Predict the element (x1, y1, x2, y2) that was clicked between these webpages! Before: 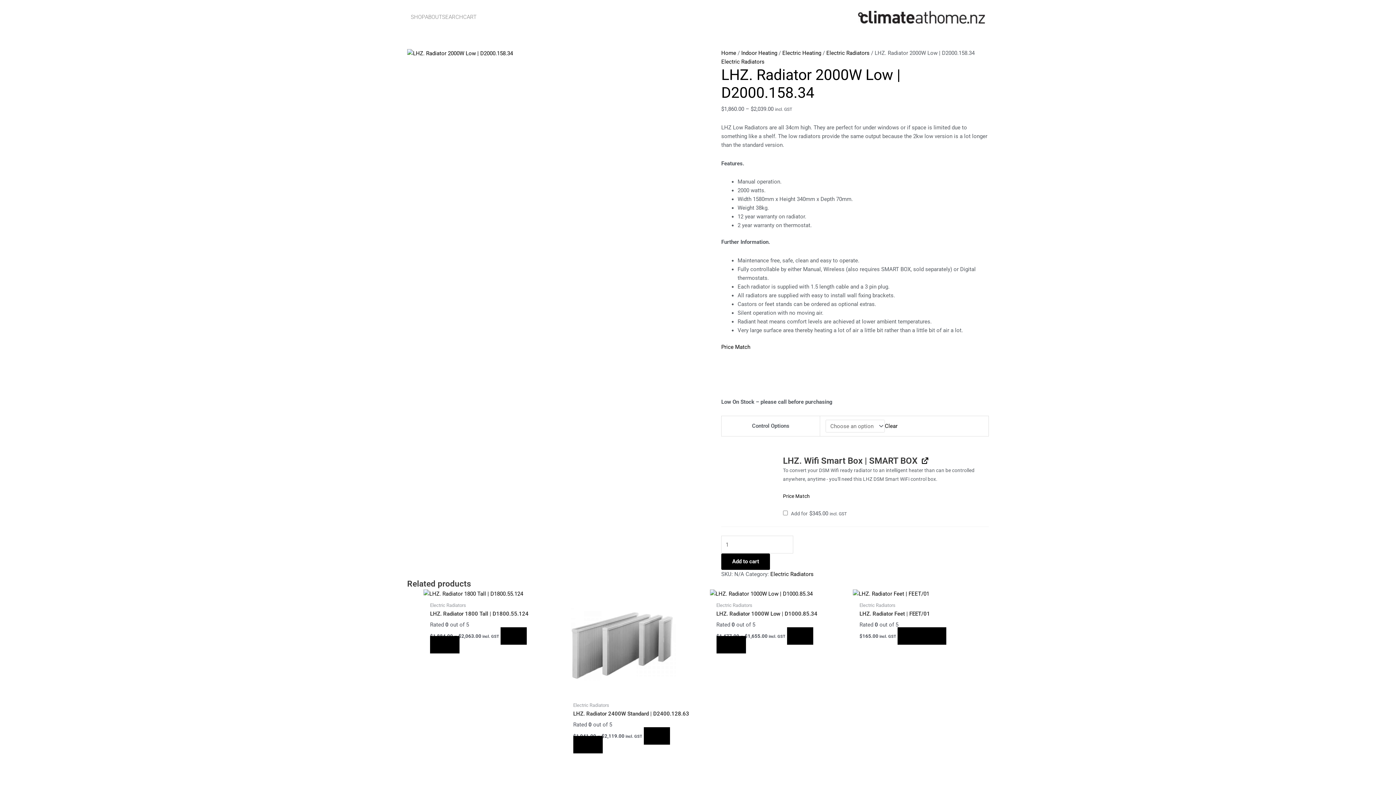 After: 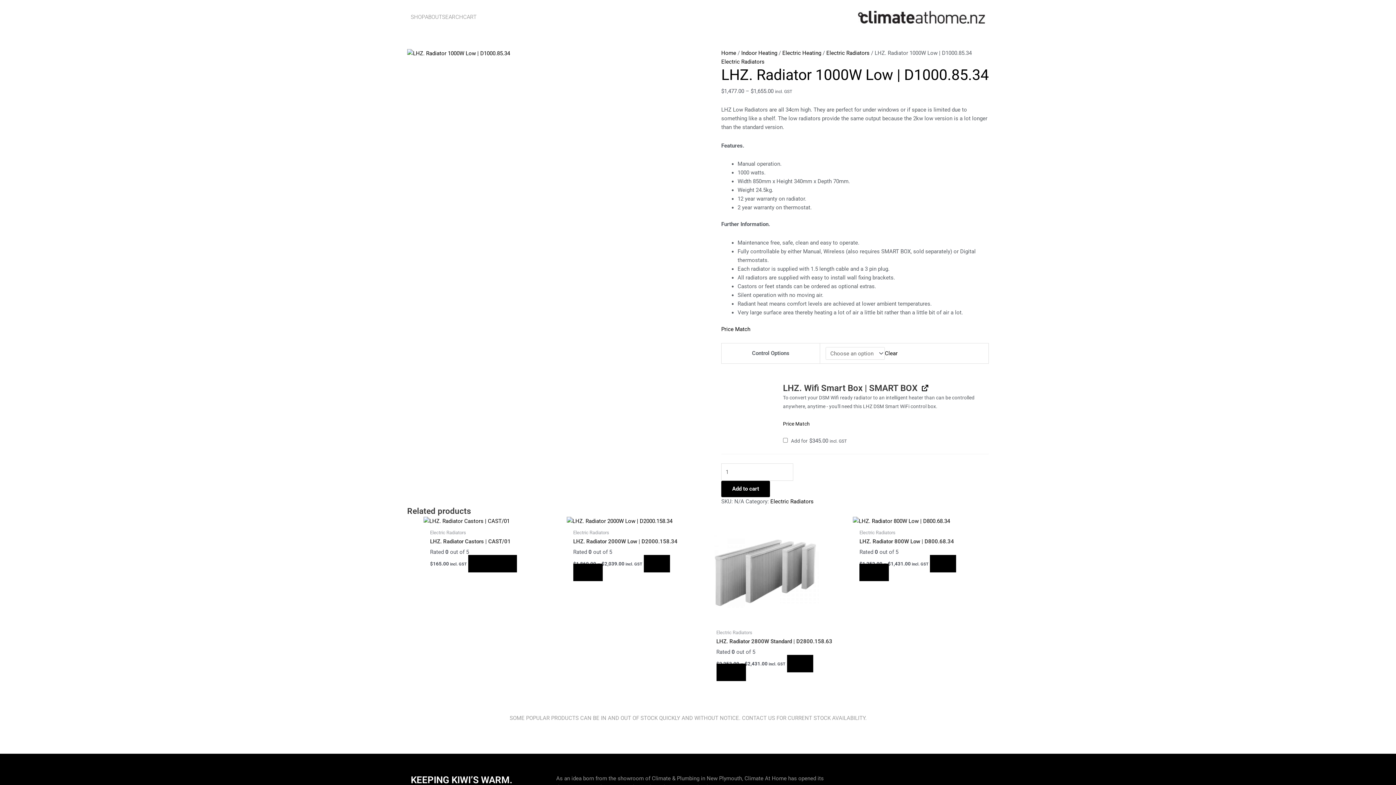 Action: label: LHZ. Radiator 1000W Low | D1000.85.34 bbox: (716, 611, 839, 617)